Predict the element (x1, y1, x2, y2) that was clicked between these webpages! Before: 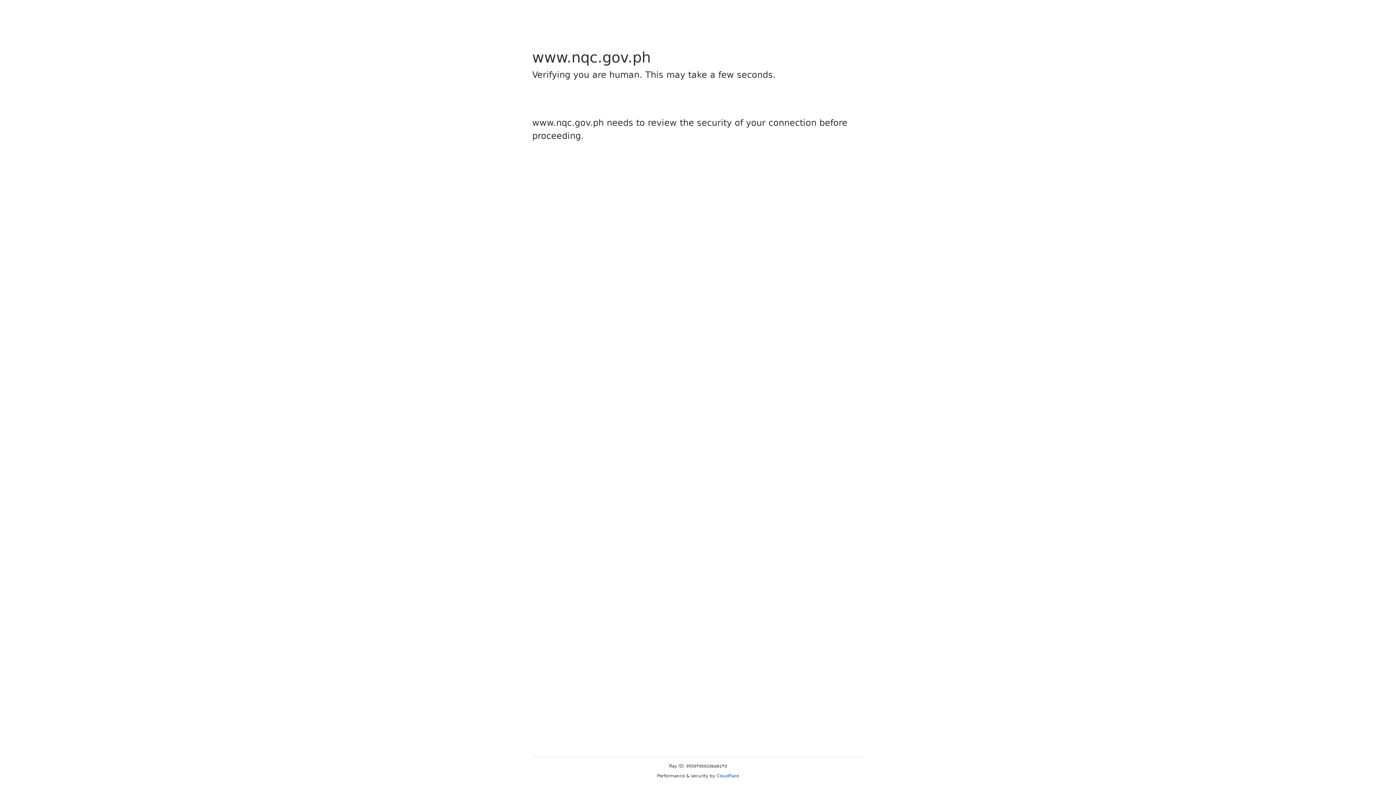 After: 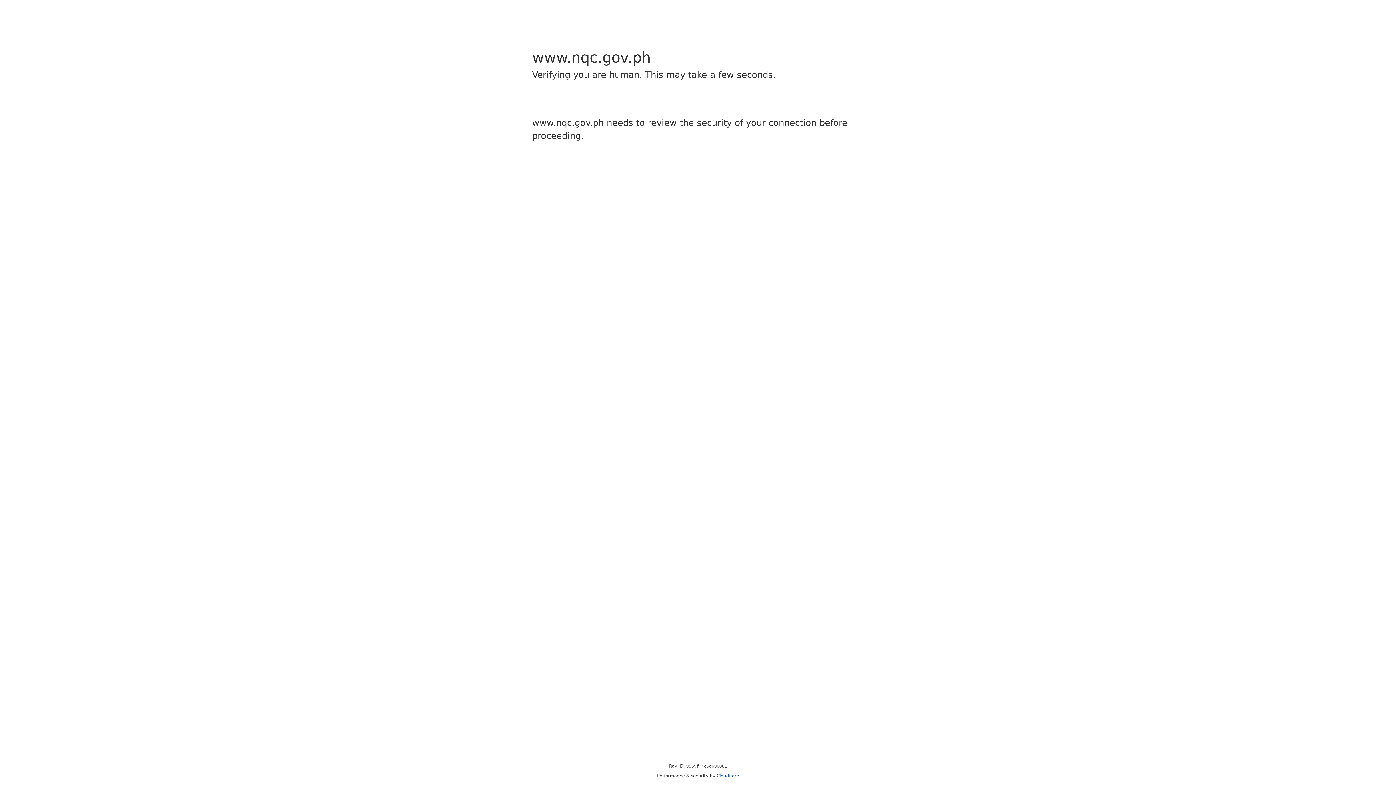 Action: bbox: (716, 773, 739, 778) label: Cloudflare